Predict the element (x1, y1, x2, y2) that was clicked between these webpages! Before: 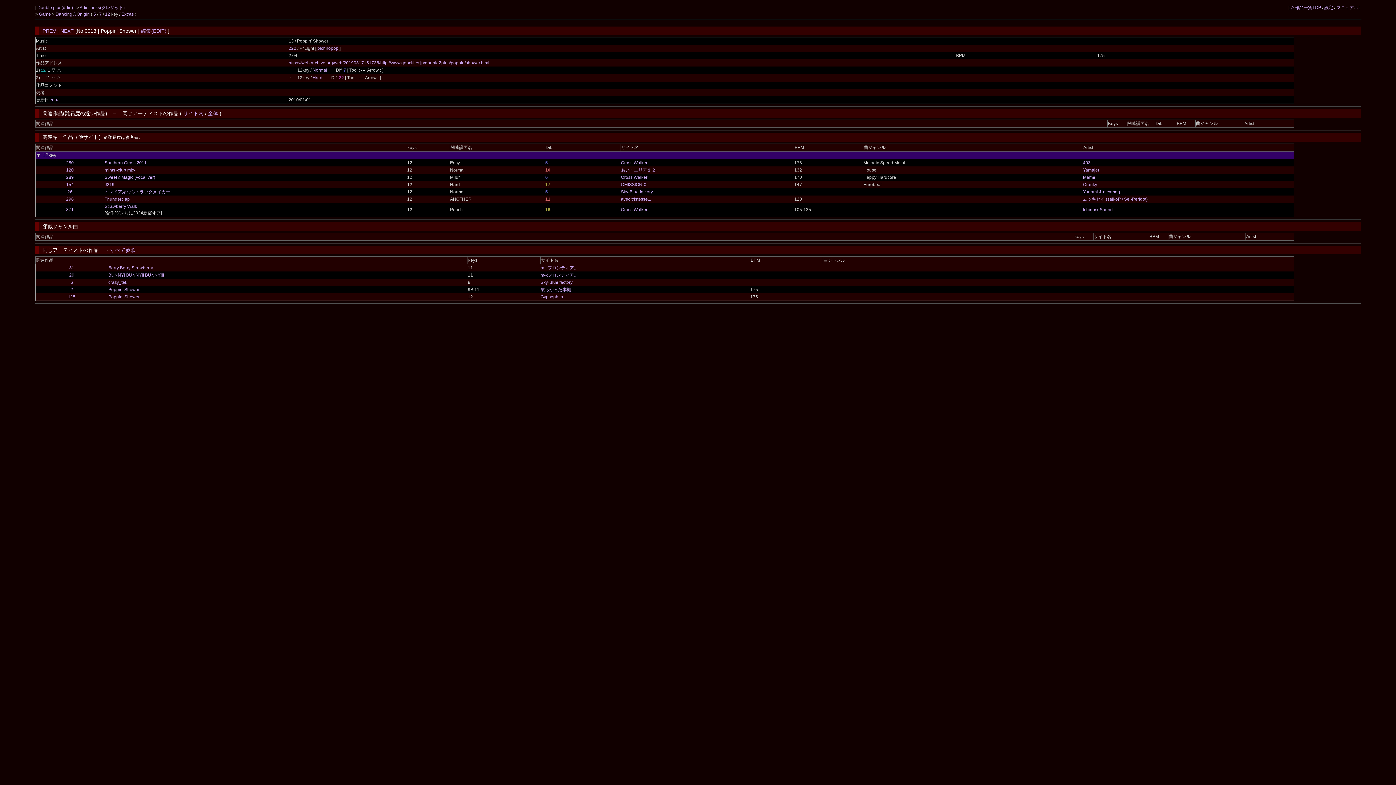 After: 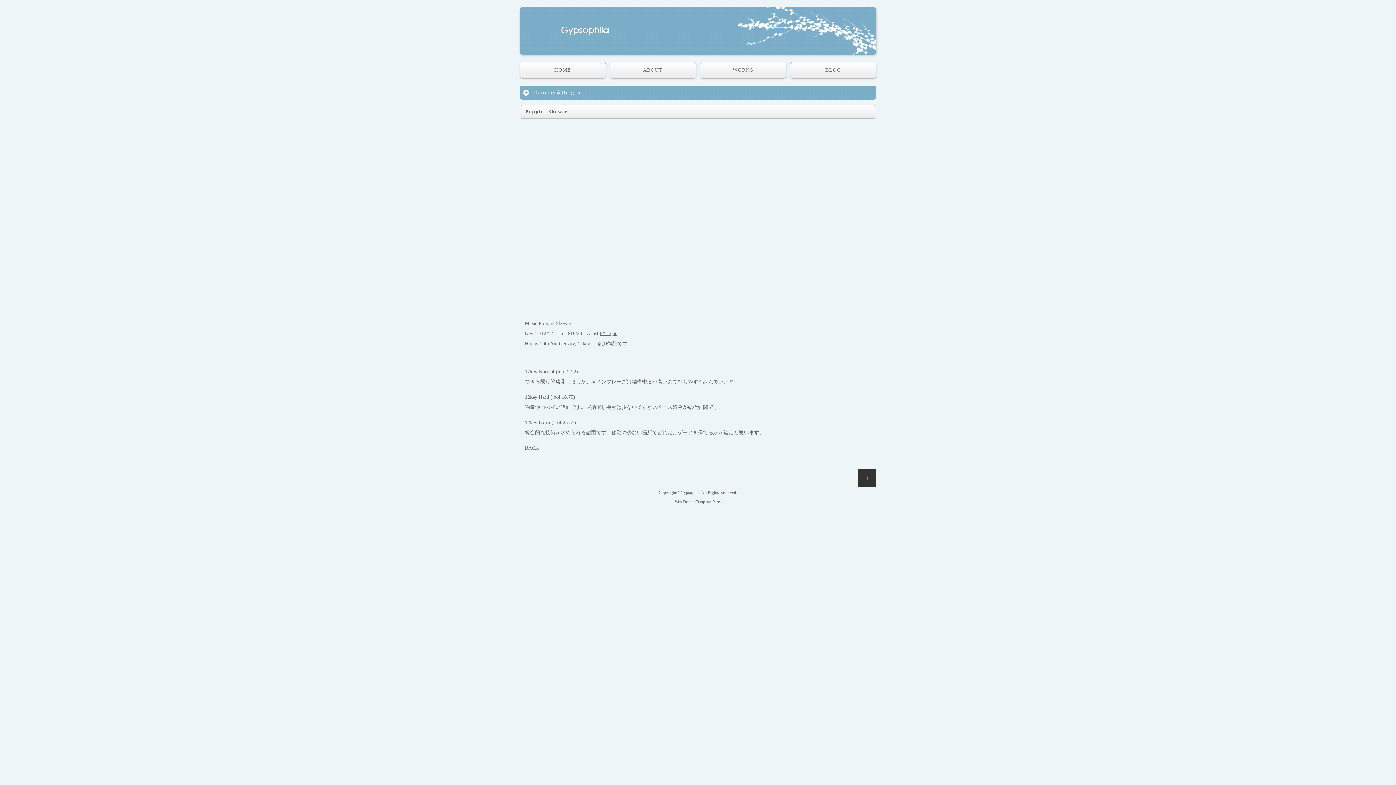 Action: label: Poppin' Shower bbox: (108, 294, 139, 299)